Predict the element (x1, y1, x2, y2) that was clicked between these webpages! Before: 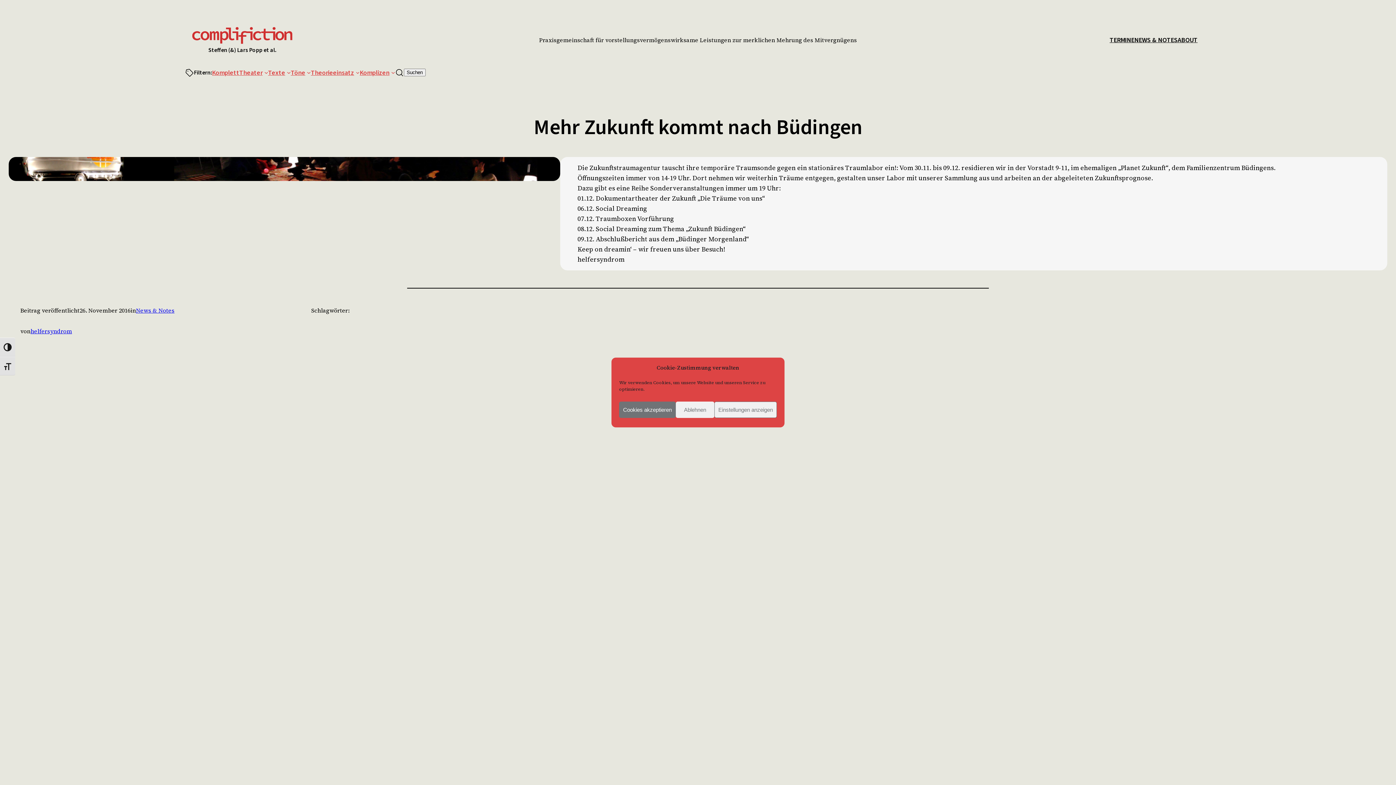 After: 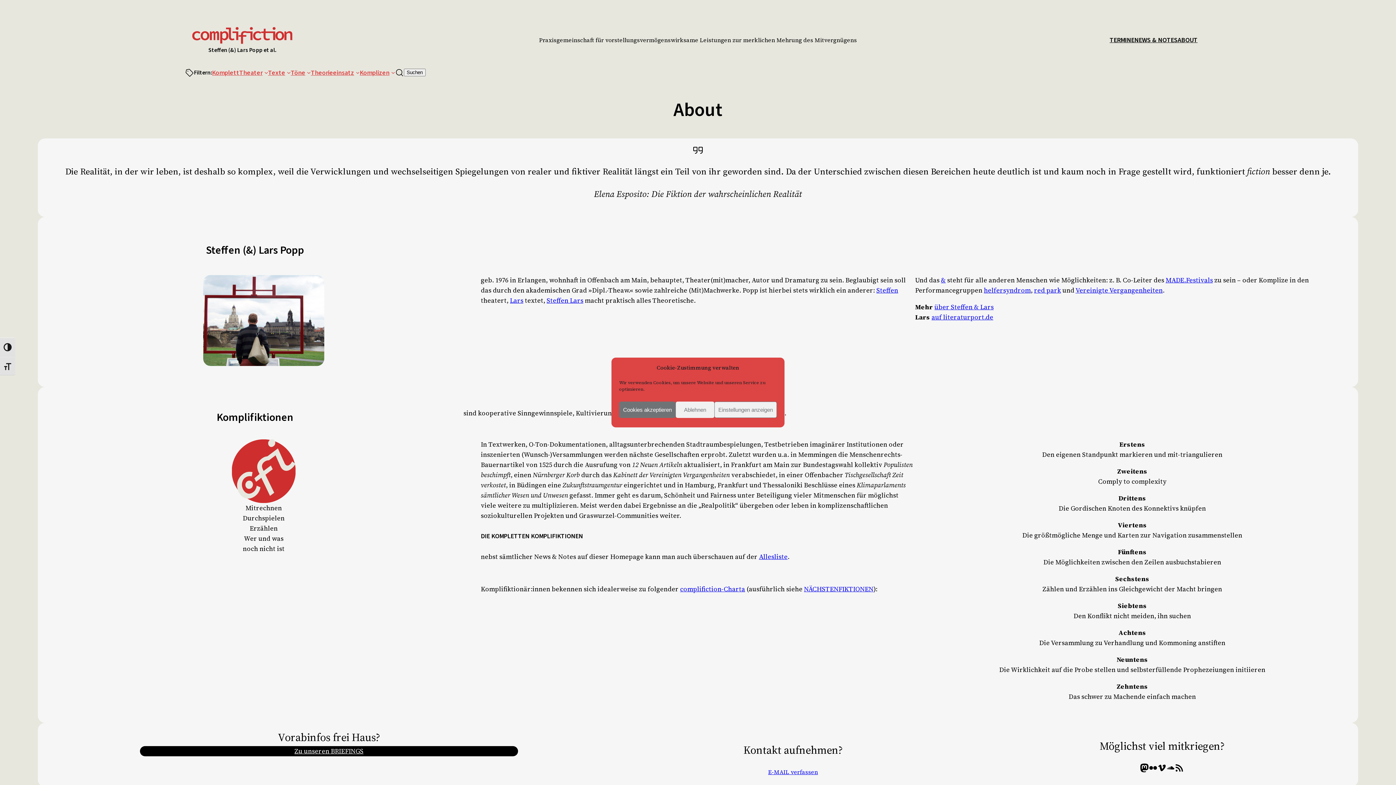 Action: label: ABOUT bbox: (1177, 34, 1197, 45)